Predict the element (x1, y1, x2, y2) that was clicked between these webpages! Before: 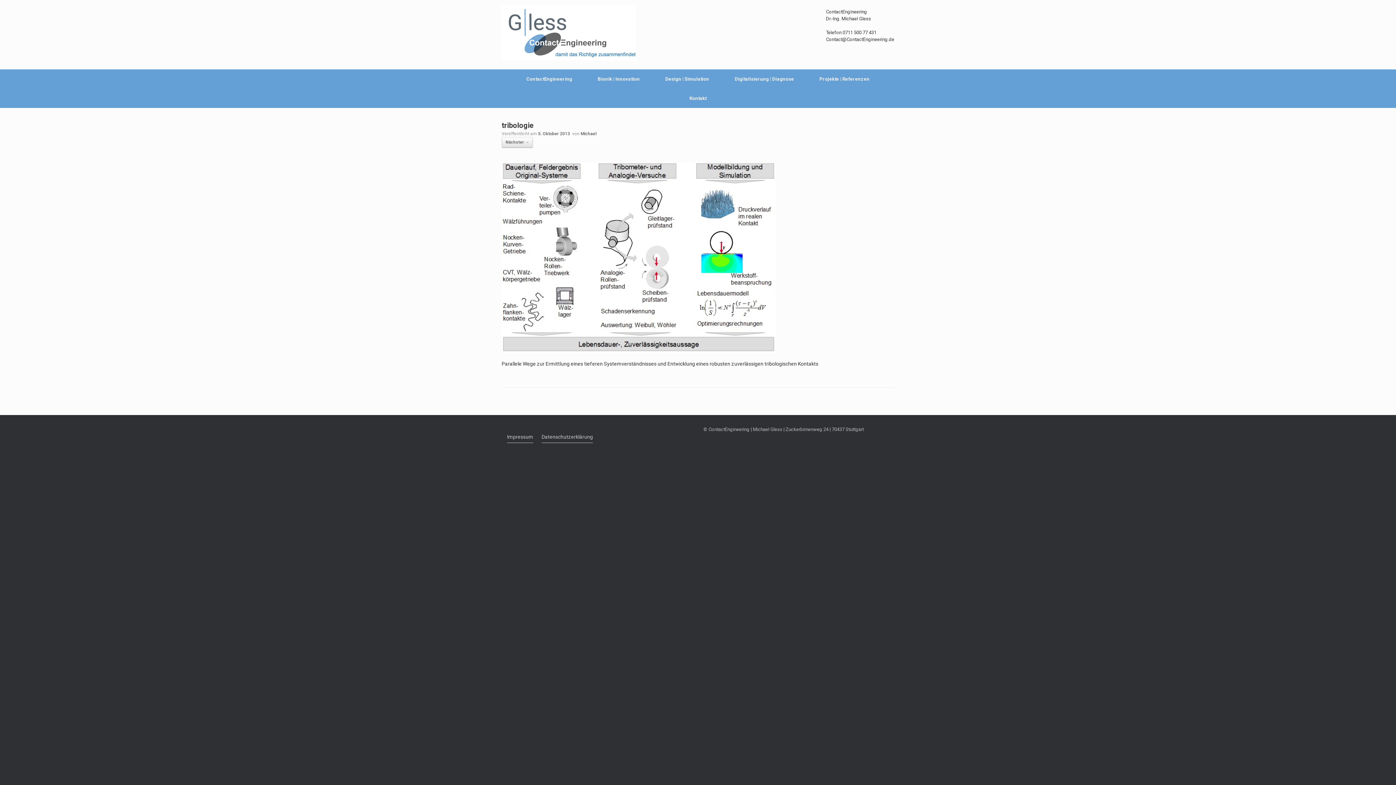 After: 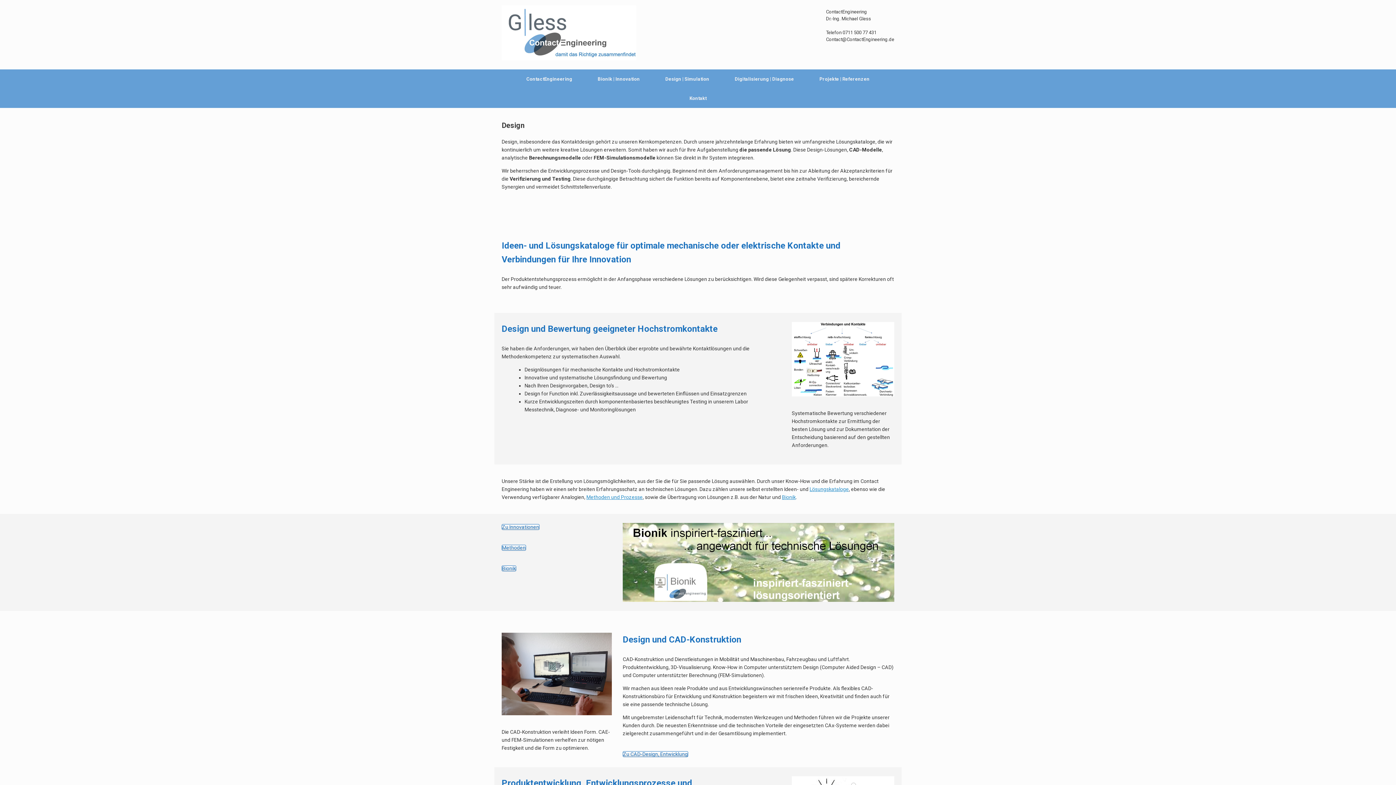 Action: label: Design | Simulation bbox: (652, 69, 722, 88)